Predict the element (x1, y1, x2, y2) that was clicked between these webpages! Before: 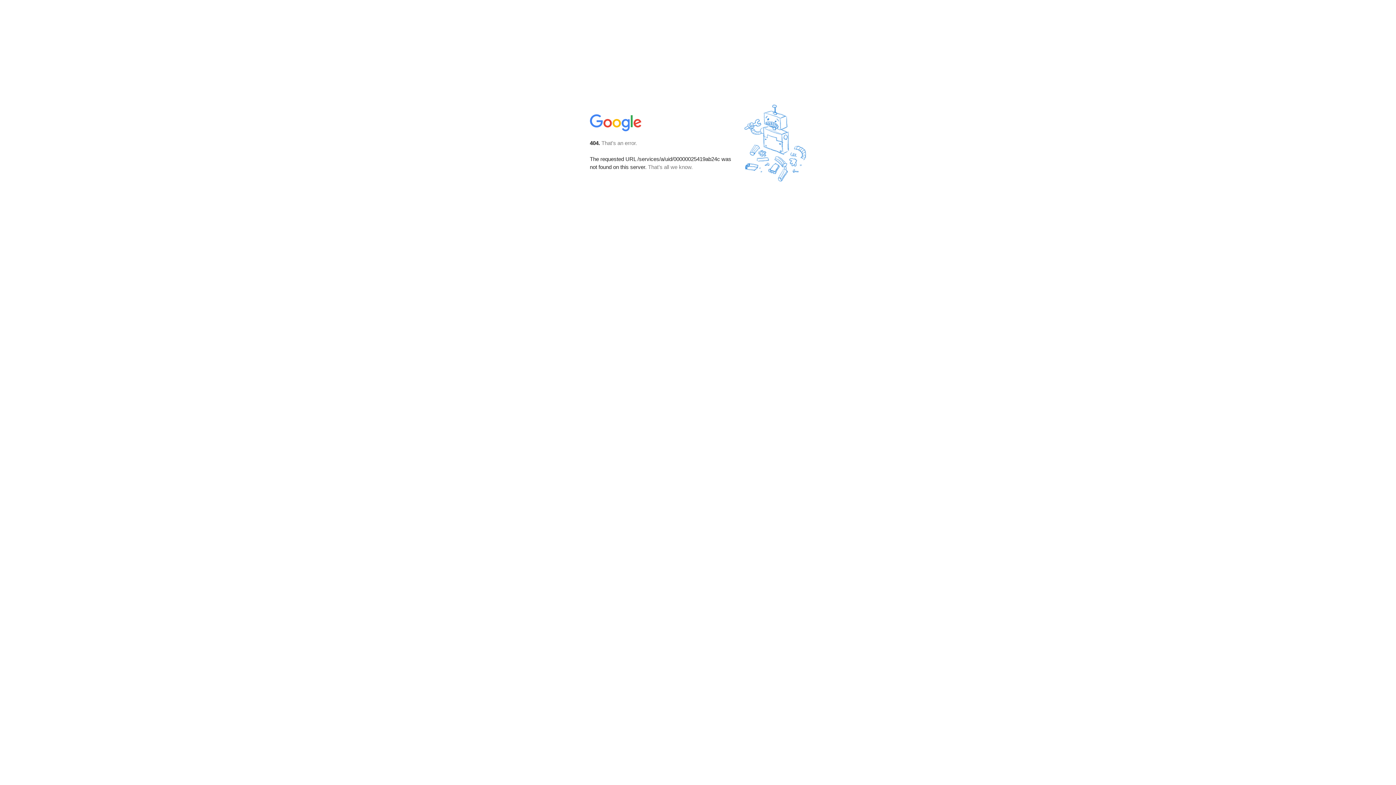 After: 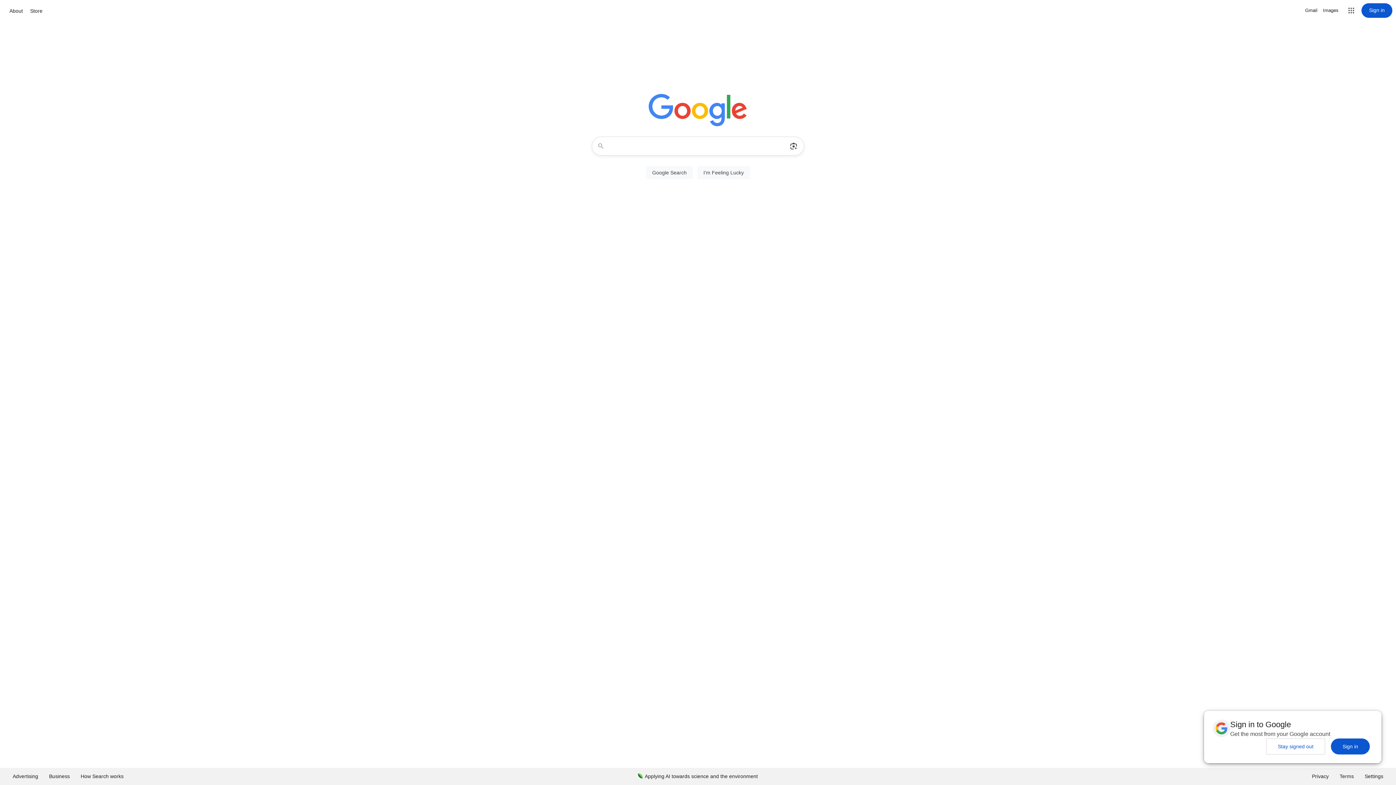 Action: bbox: (590, 127, 642, 134)